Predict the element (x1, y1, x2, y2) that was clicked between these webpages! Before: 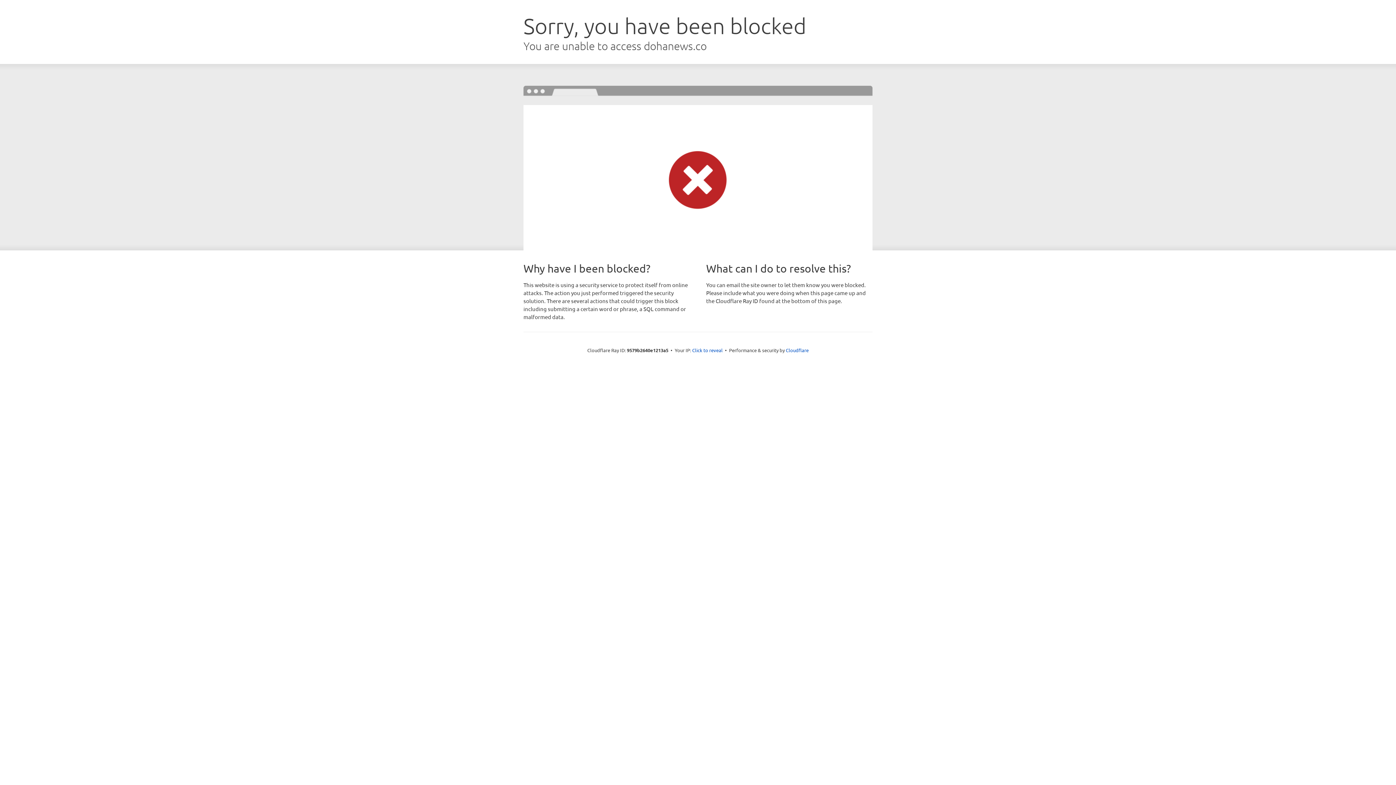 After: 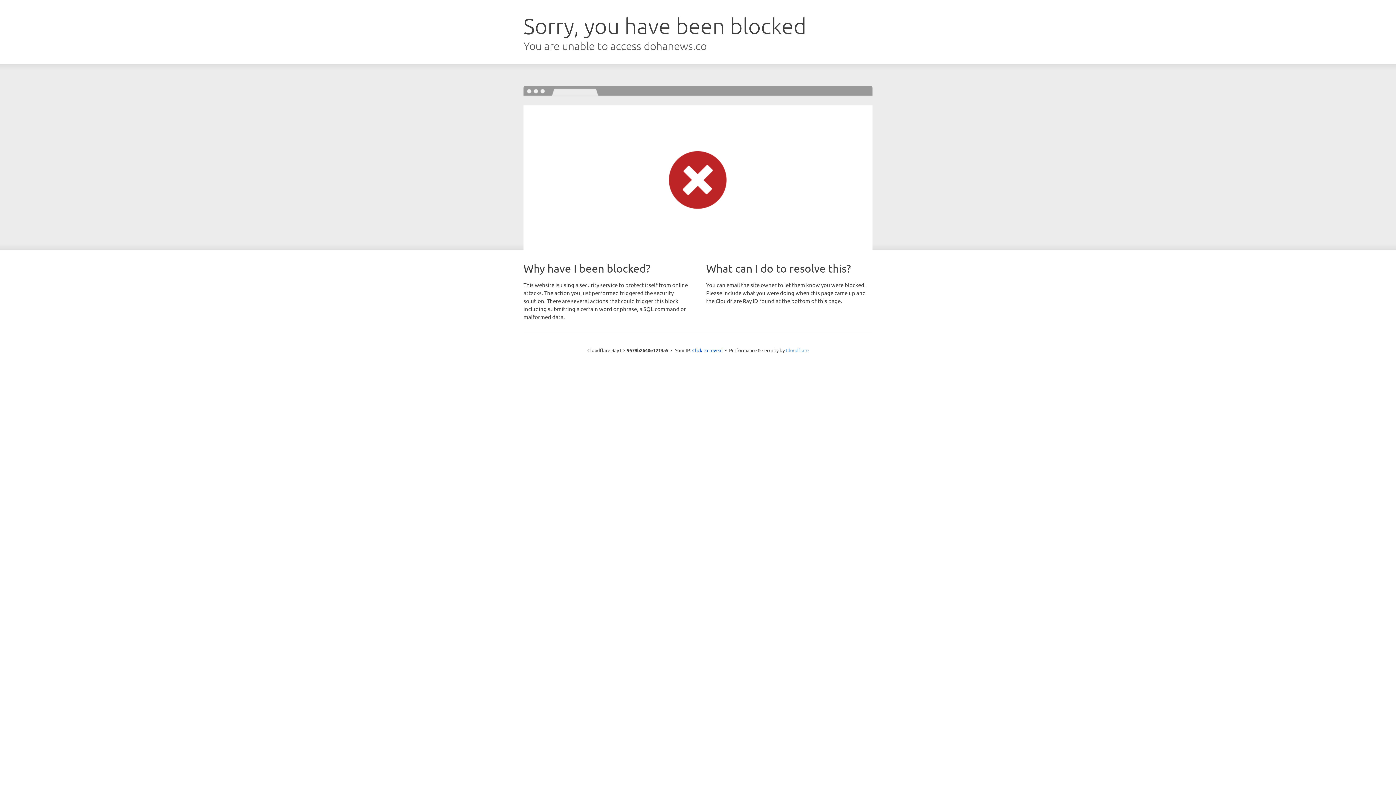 Action: label: Cloudflare bbox: (786, 347, 808, 353)